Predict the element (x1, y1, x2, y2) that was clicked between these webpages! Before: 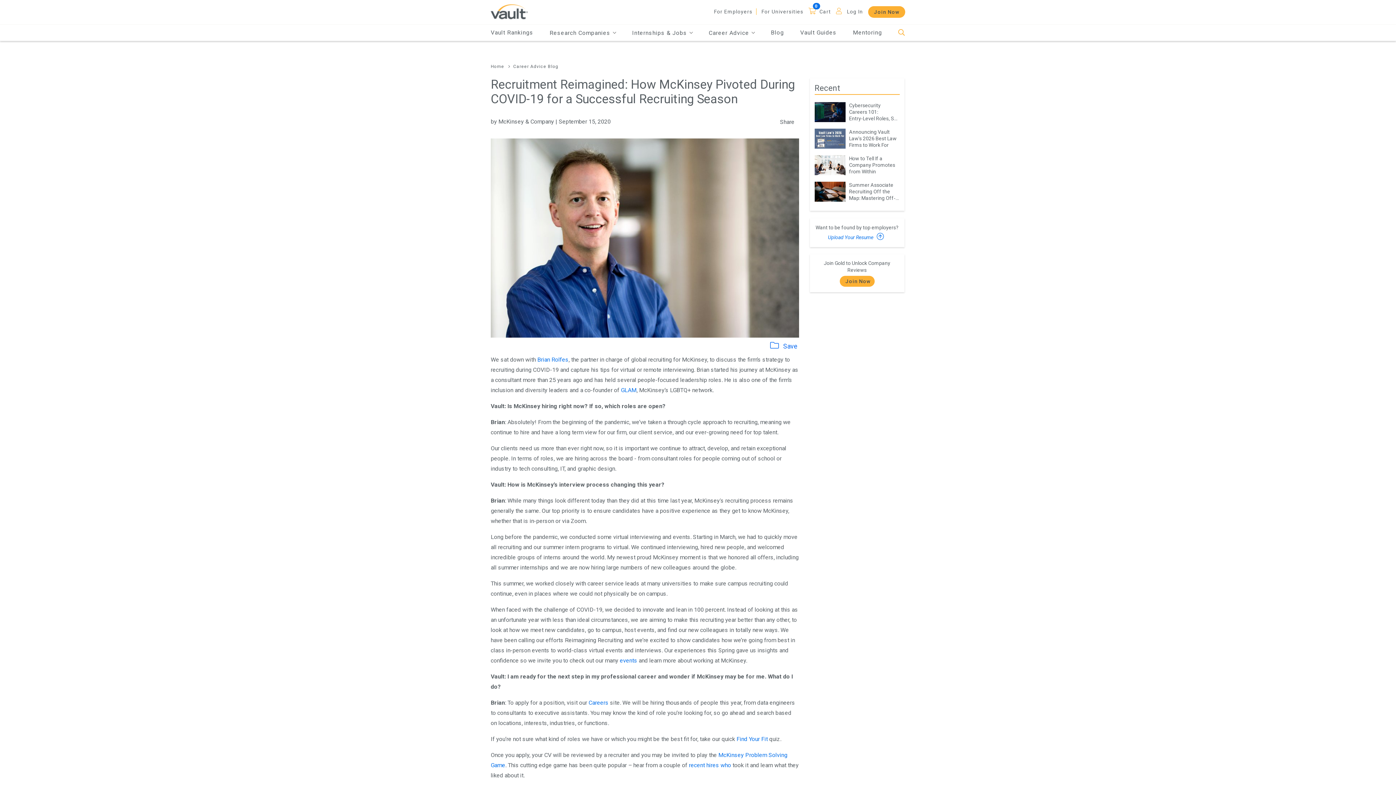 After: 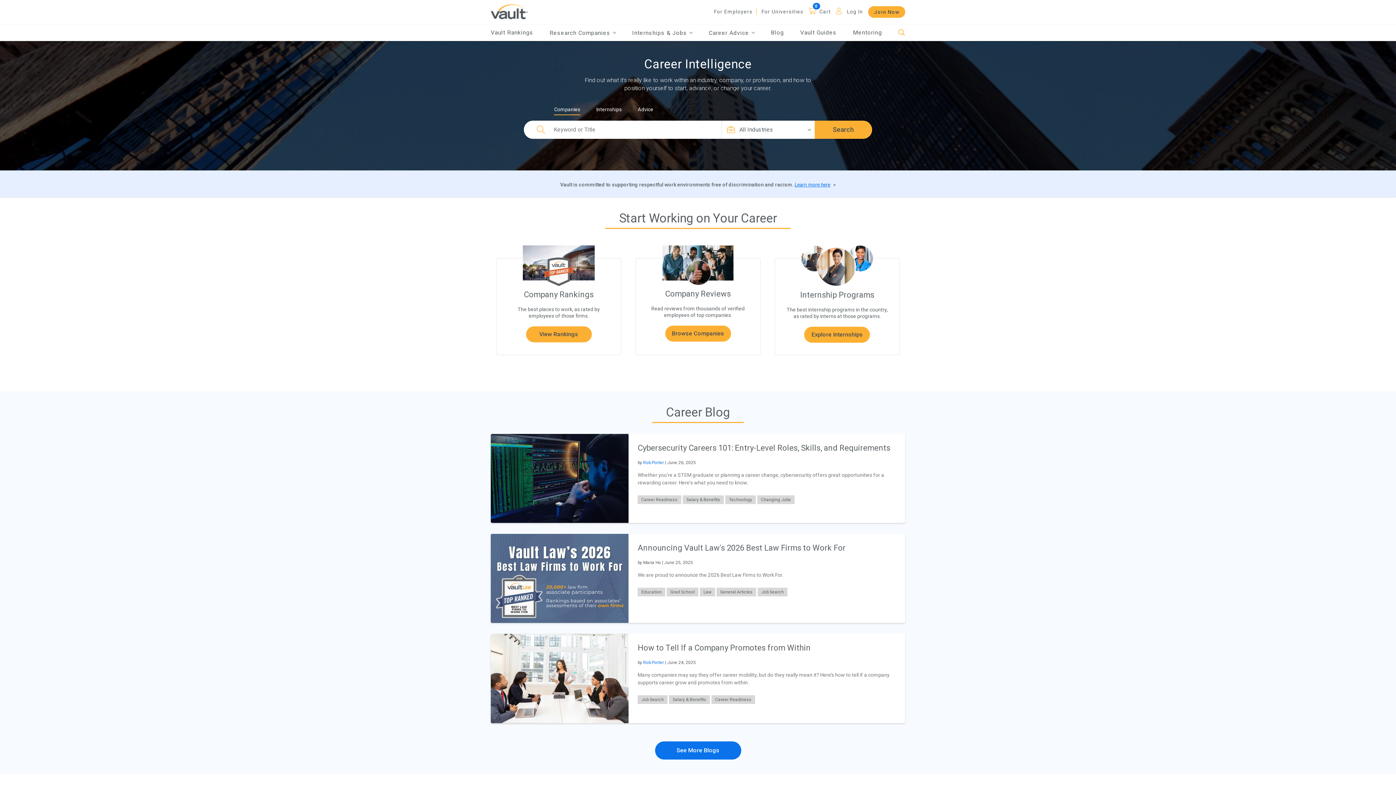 Action: label: Vault Home bbox: (490, 7, 528, 14)